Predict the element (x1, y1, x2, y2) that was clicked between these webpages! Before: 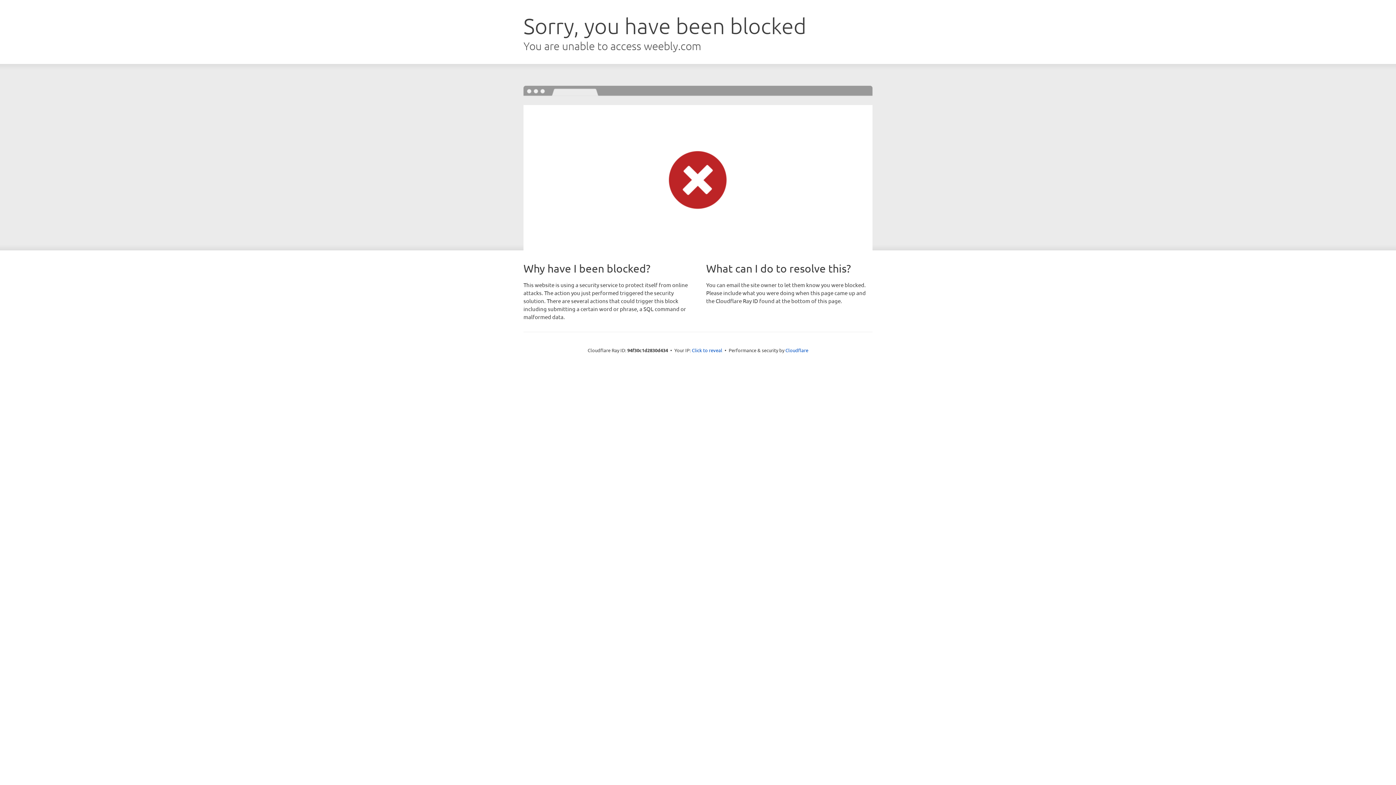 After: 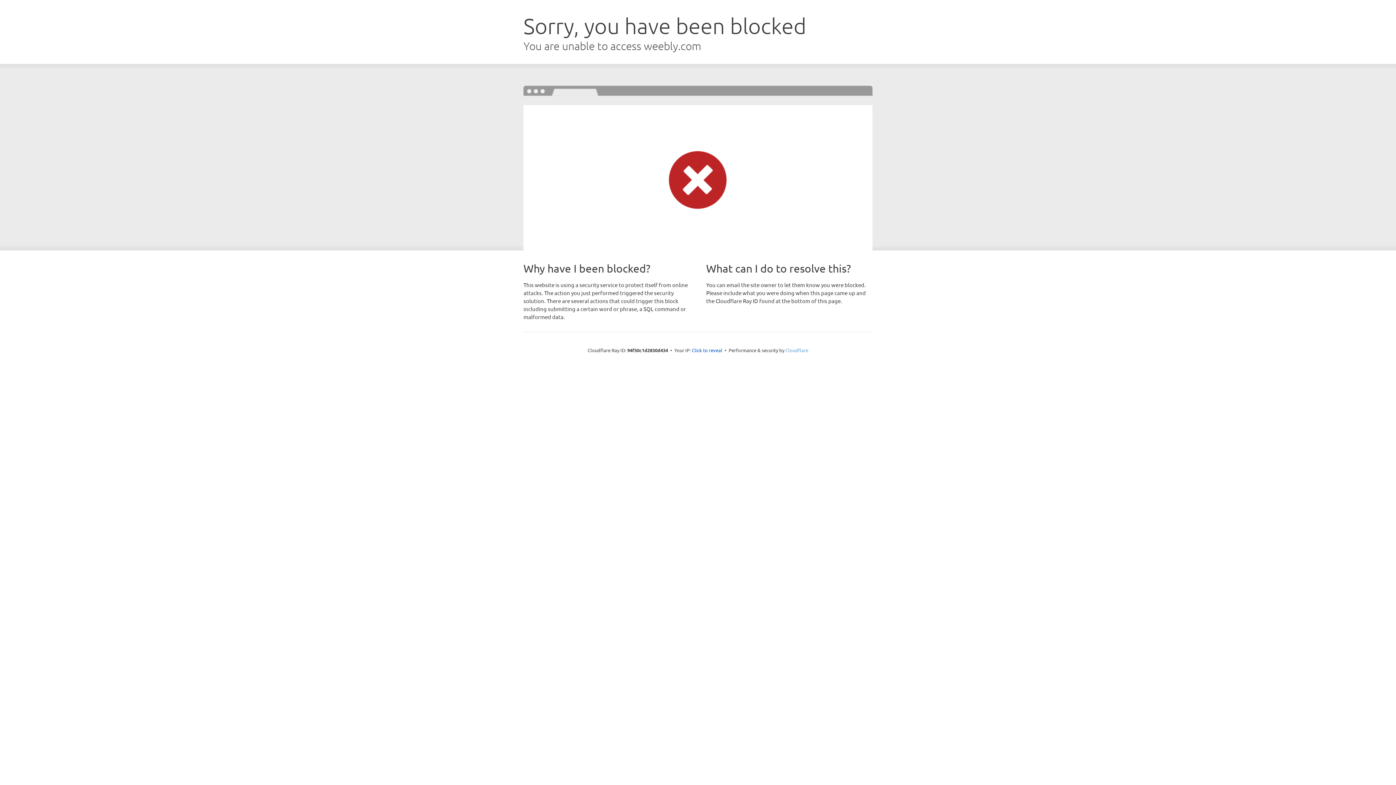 Action: bbox: (785, 347, 808, 353) label: Cloudflare